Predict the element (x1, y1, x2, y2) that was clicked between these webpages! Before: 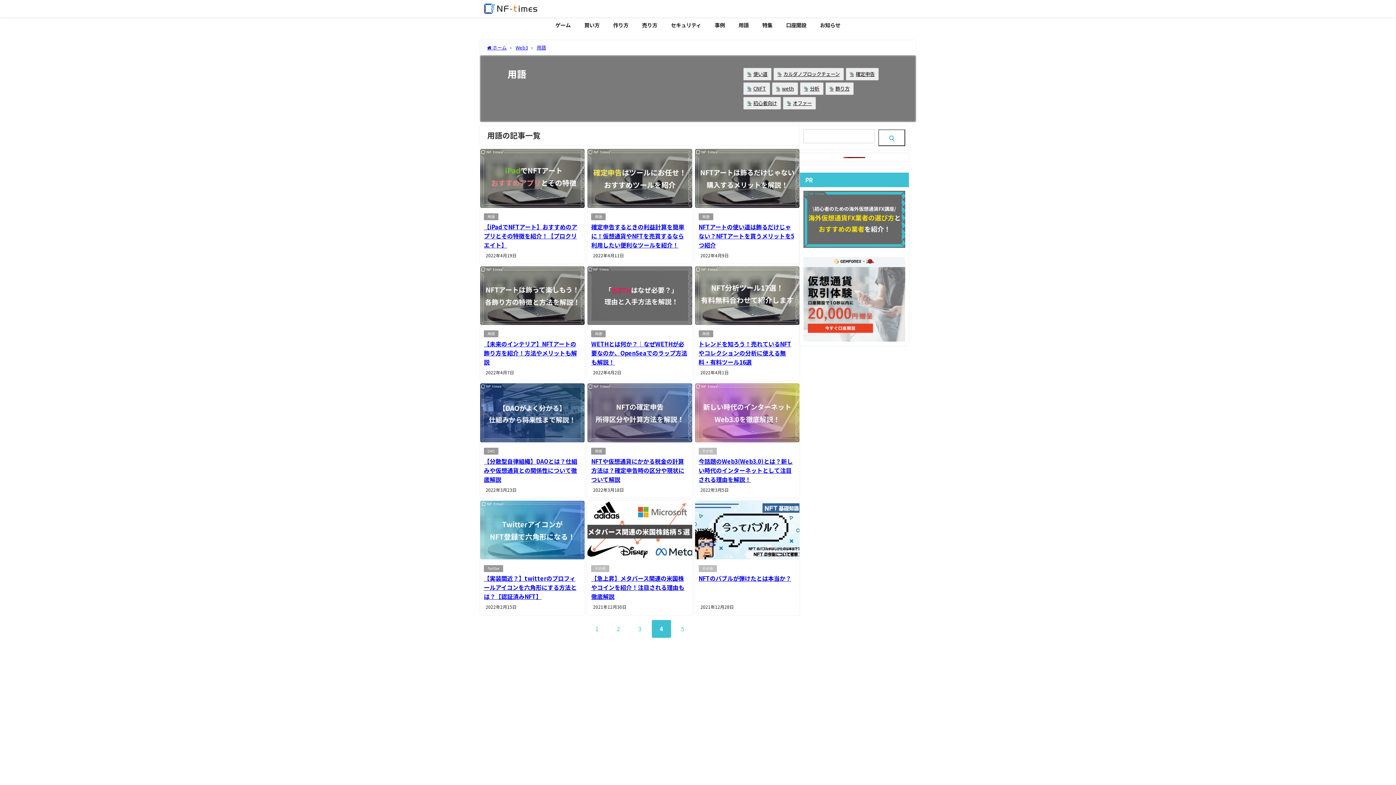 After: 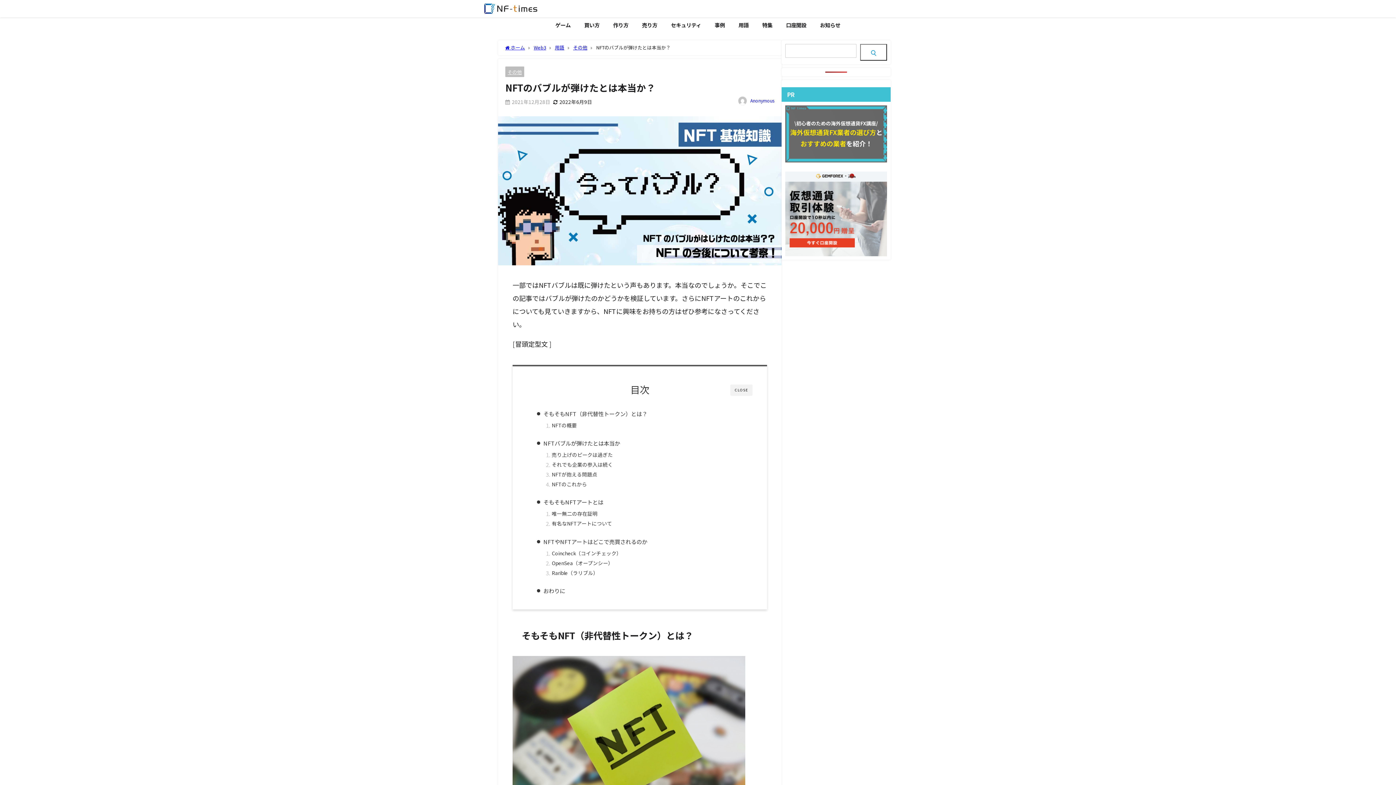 Action: bbox: (698, 574, 791, 583) label: NFTのバブルが弾けたとは本当か？